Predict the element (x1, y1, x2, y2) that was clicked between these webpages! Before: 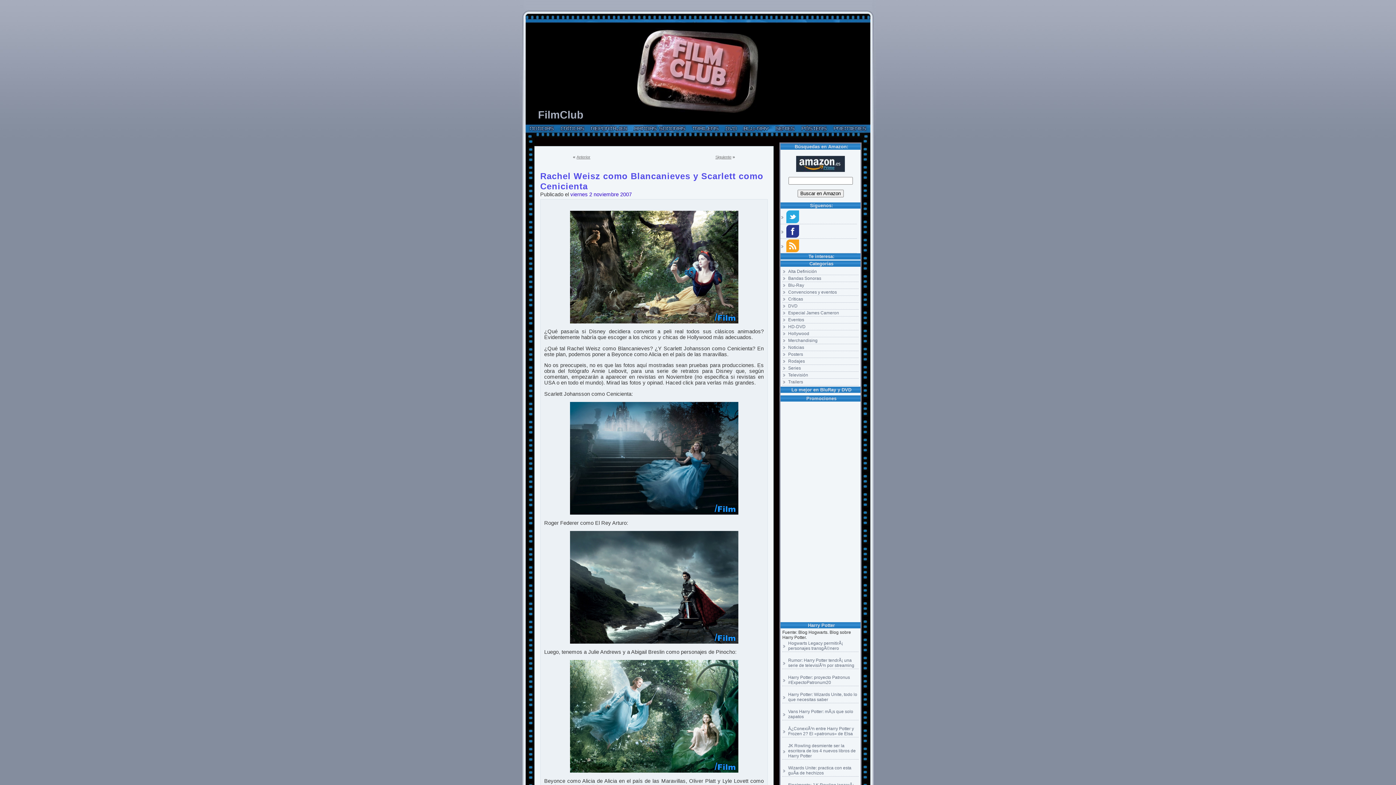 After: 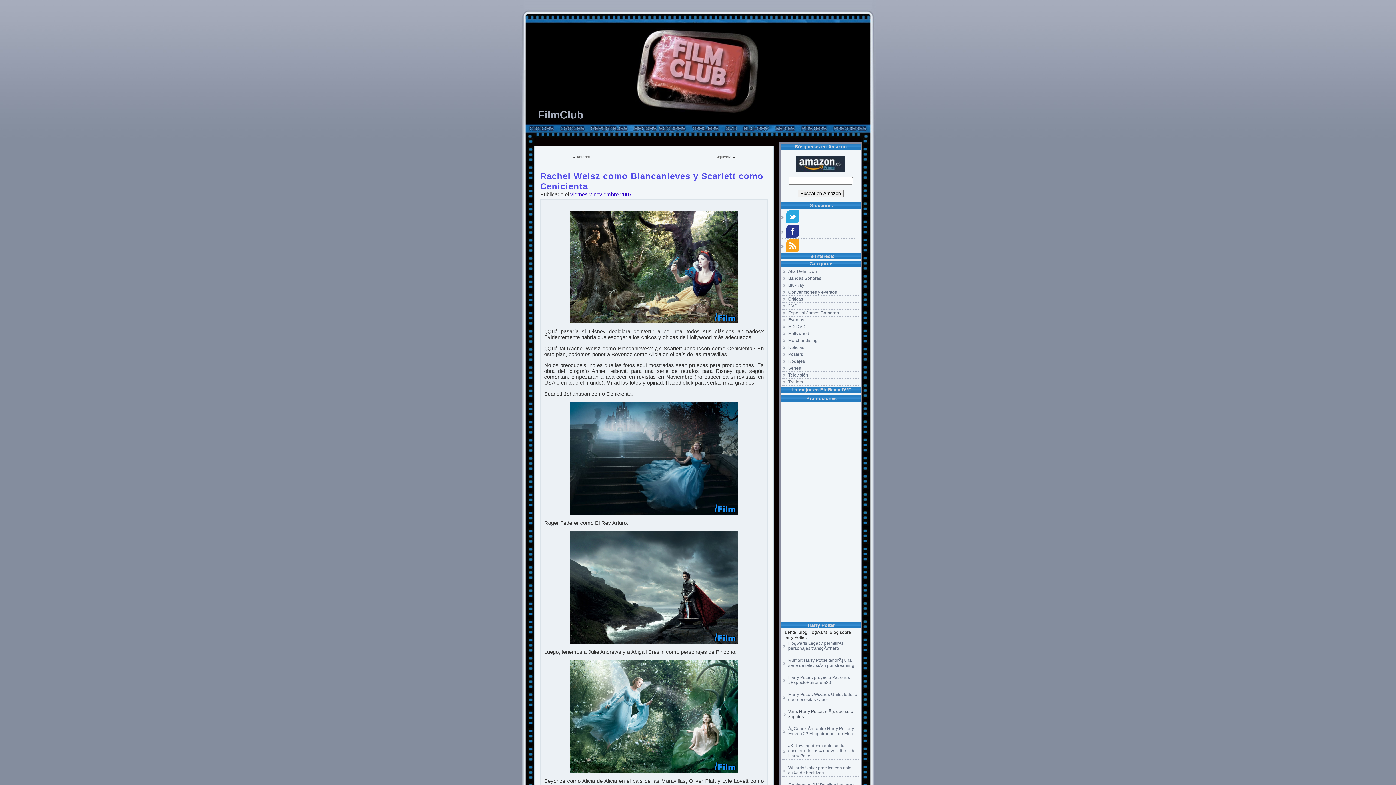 Action: label: Vans Harry Potter: mÃ¡s que solo zapatos bbox: (782, 708, 858, 720)